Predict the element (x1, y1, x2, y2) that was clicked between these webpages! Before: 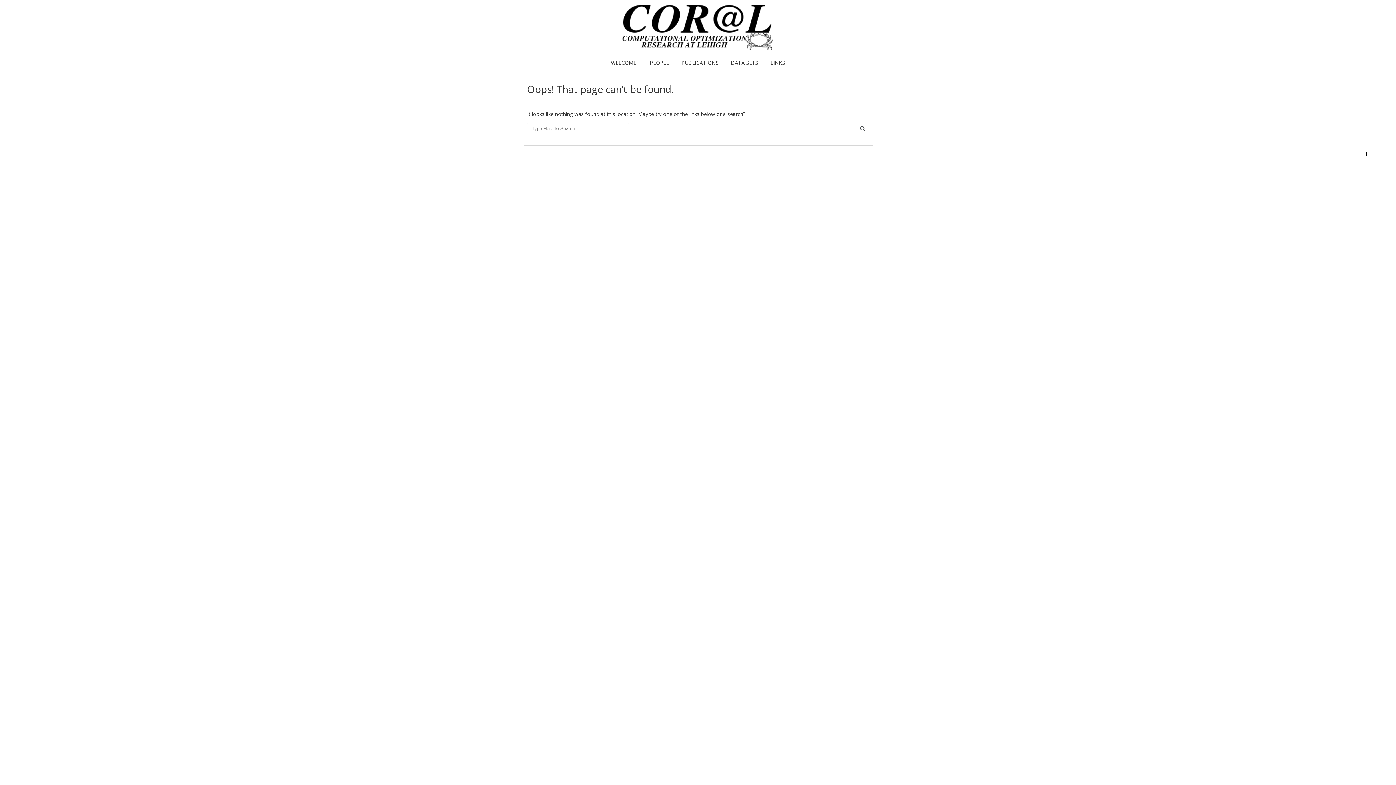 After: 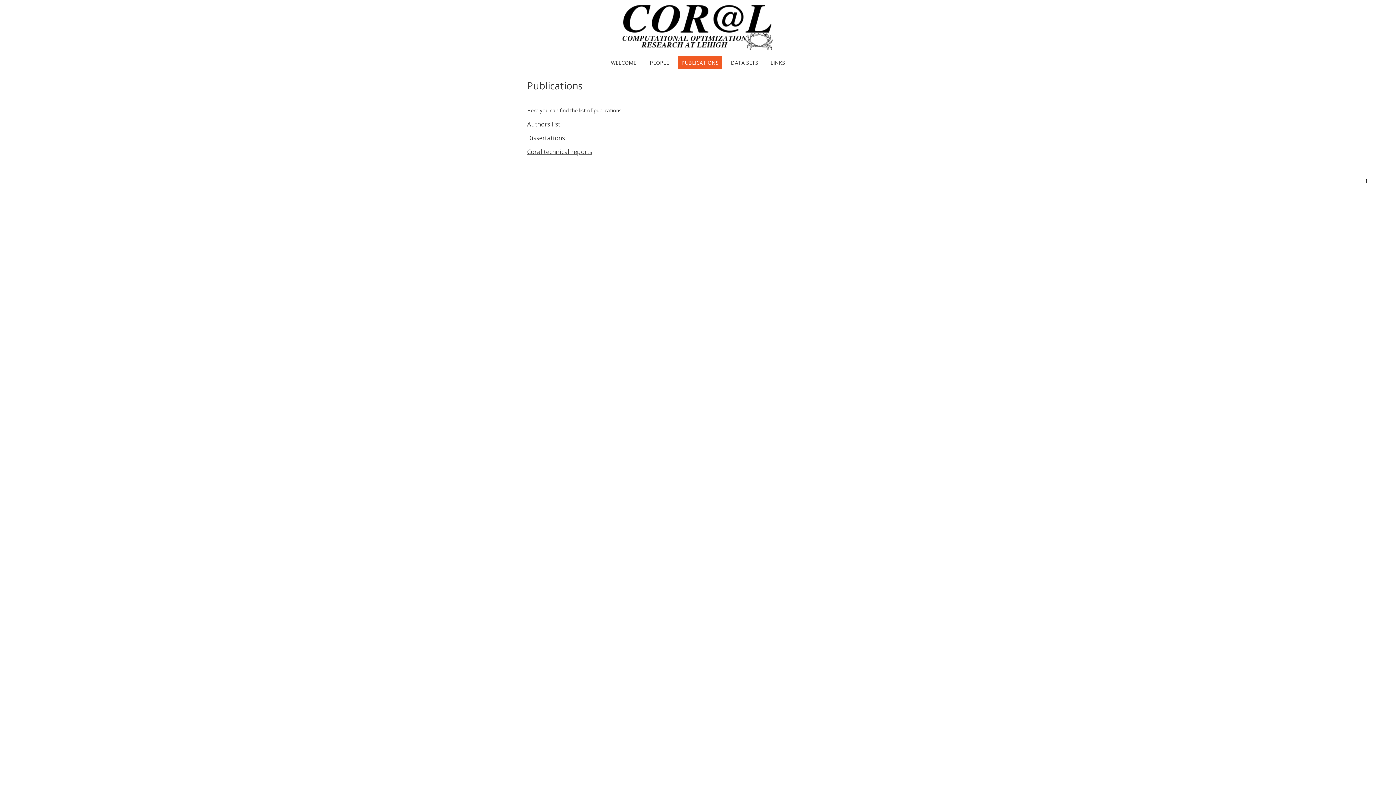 Action: bbox: (678, 56, 722, 69) label: PUBLICATIONS